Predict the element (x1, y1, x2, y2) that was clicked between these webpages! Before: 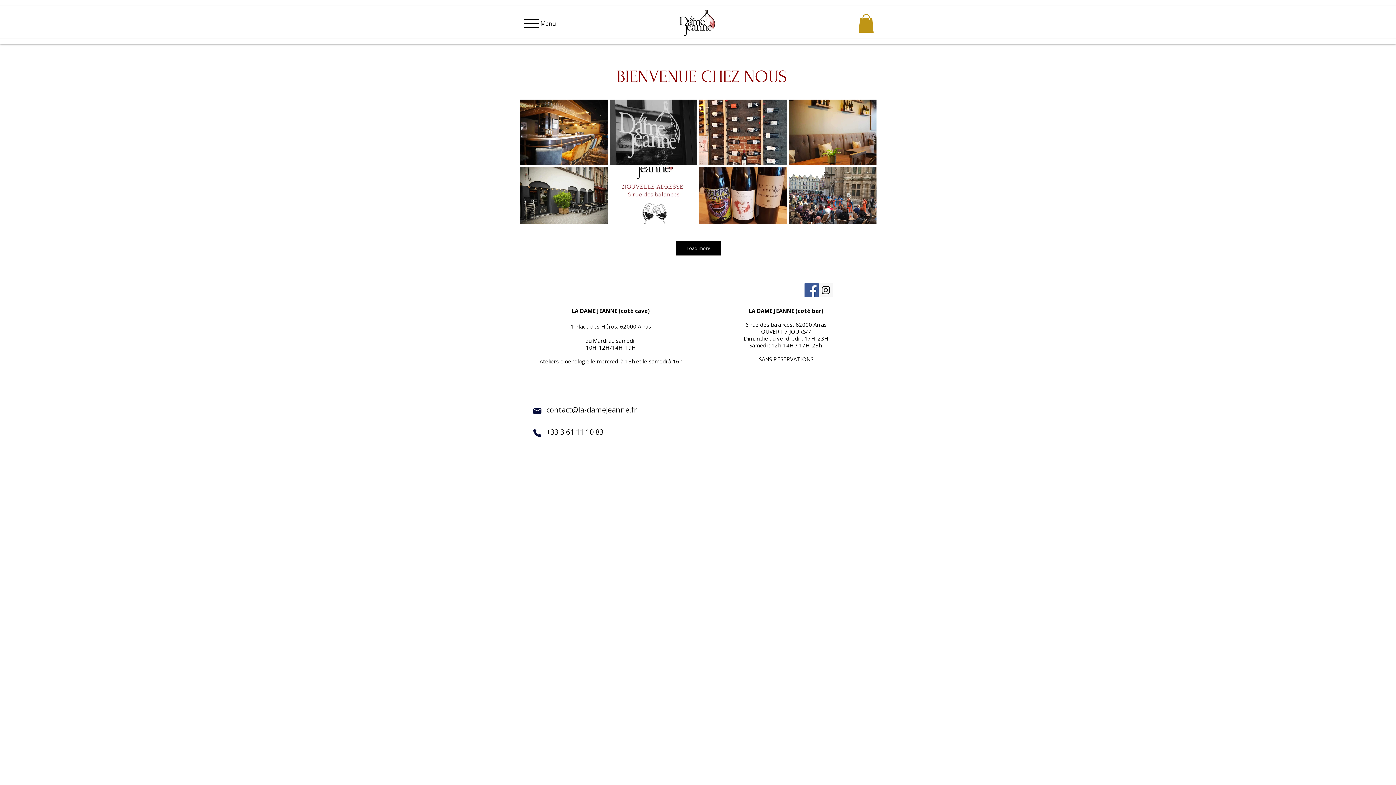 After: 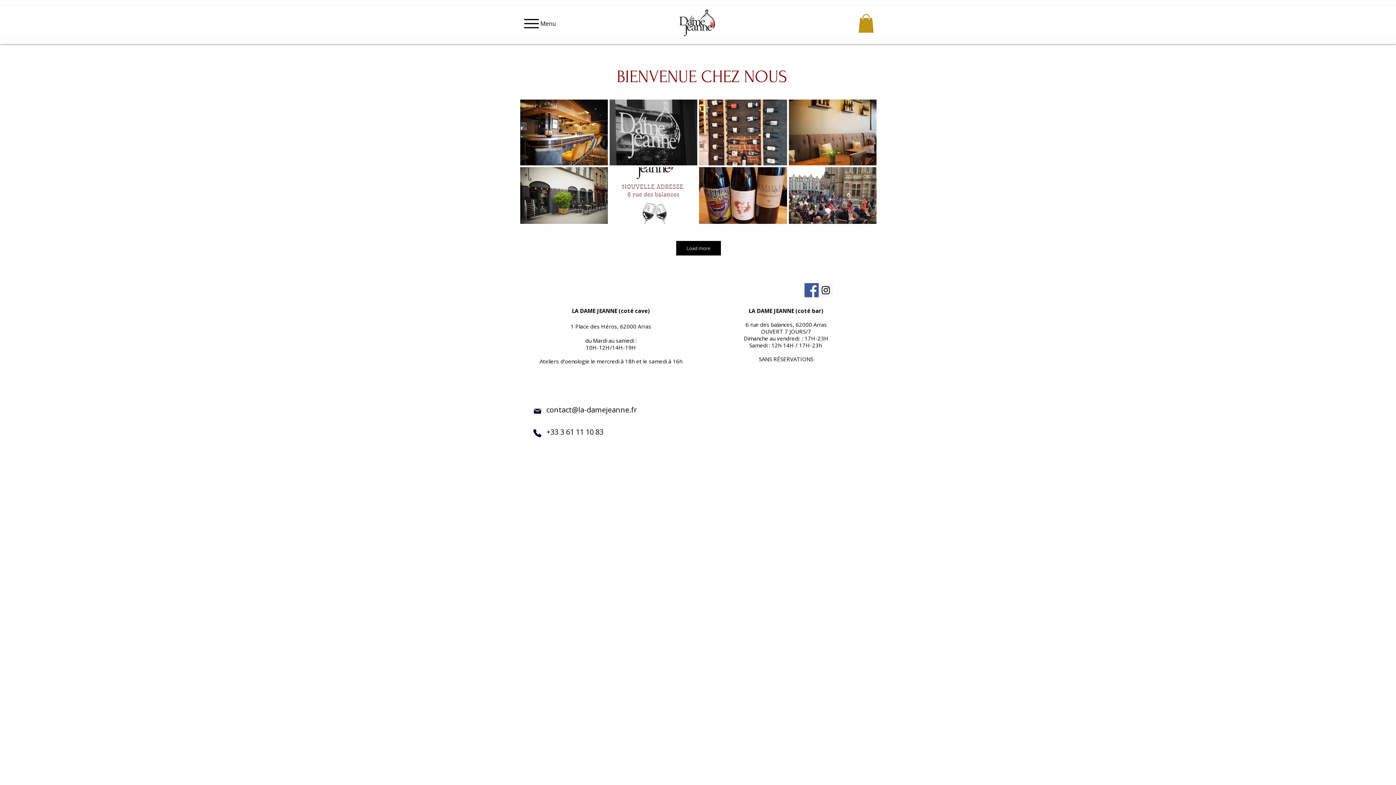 Action: bbox: (532, 406, 542, 416) label: Mail